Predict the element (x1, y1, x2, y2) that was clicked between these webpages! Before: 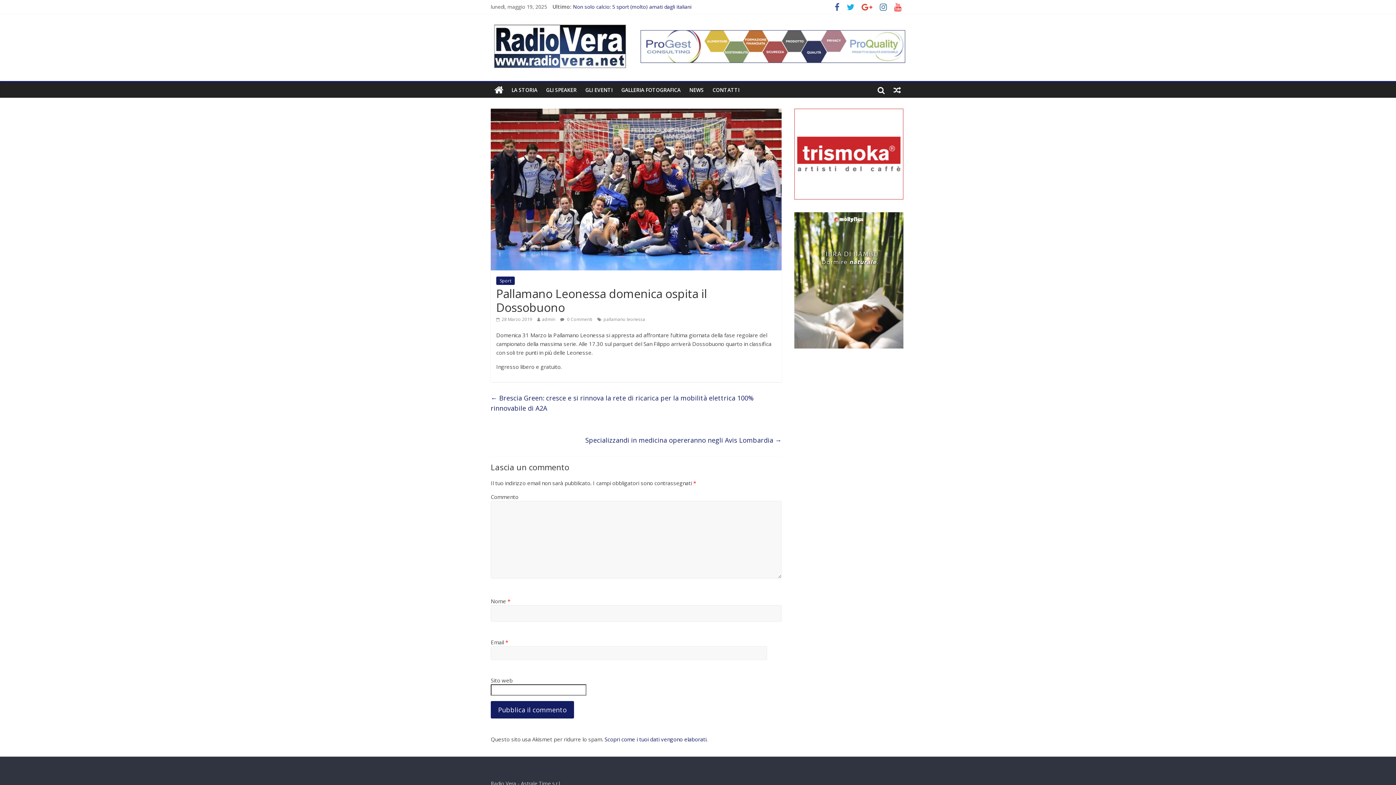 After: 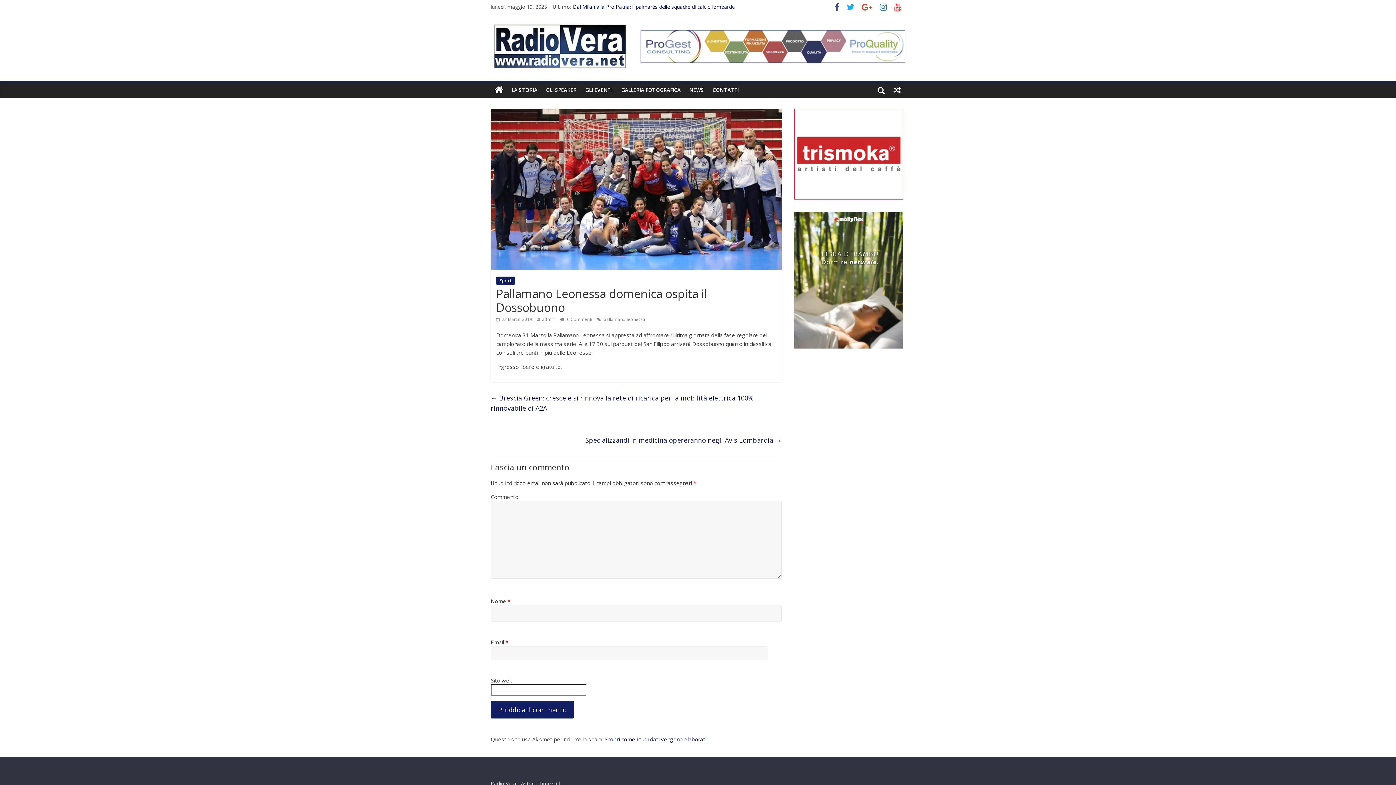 Action: bbox: (604, 736, 706, 743) label: Scopri come i tuoi dati vengono elaborati